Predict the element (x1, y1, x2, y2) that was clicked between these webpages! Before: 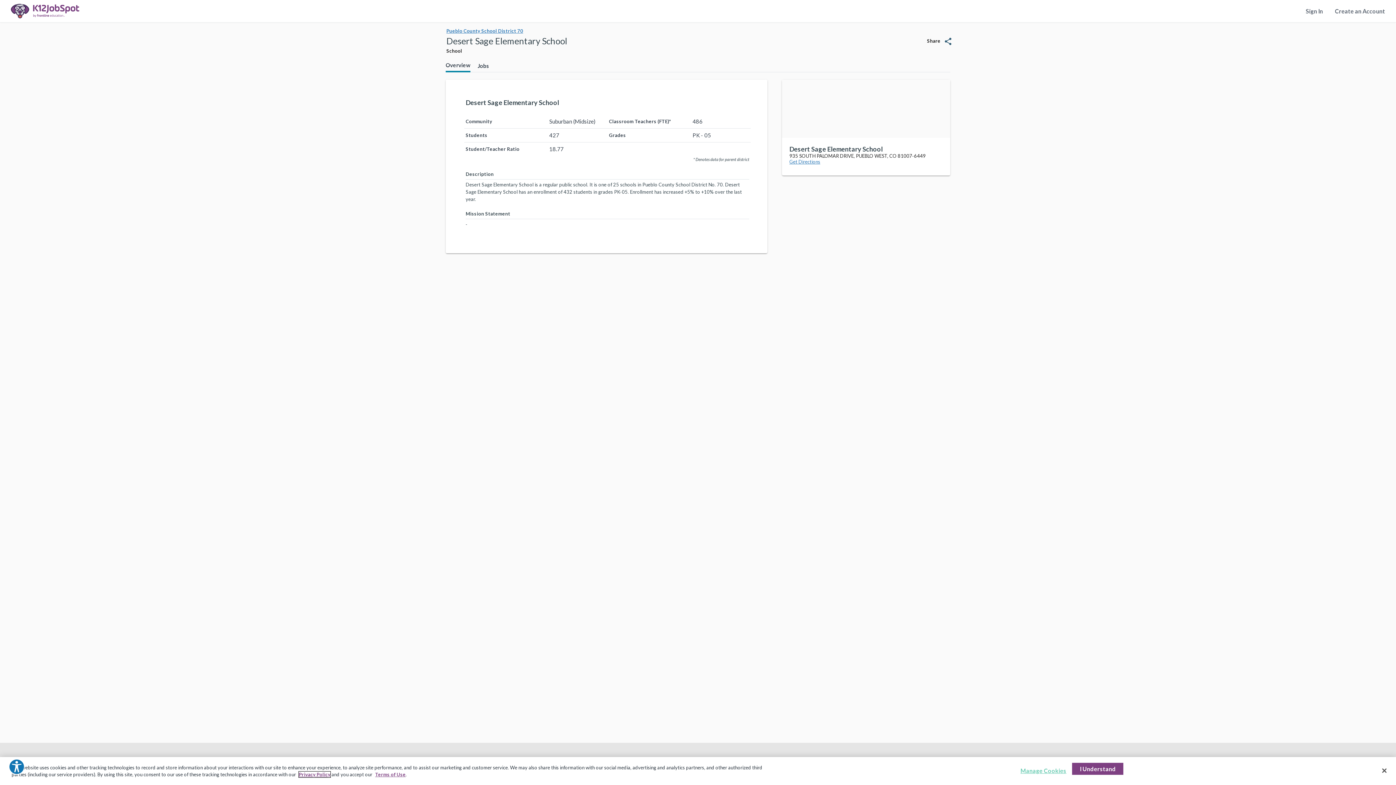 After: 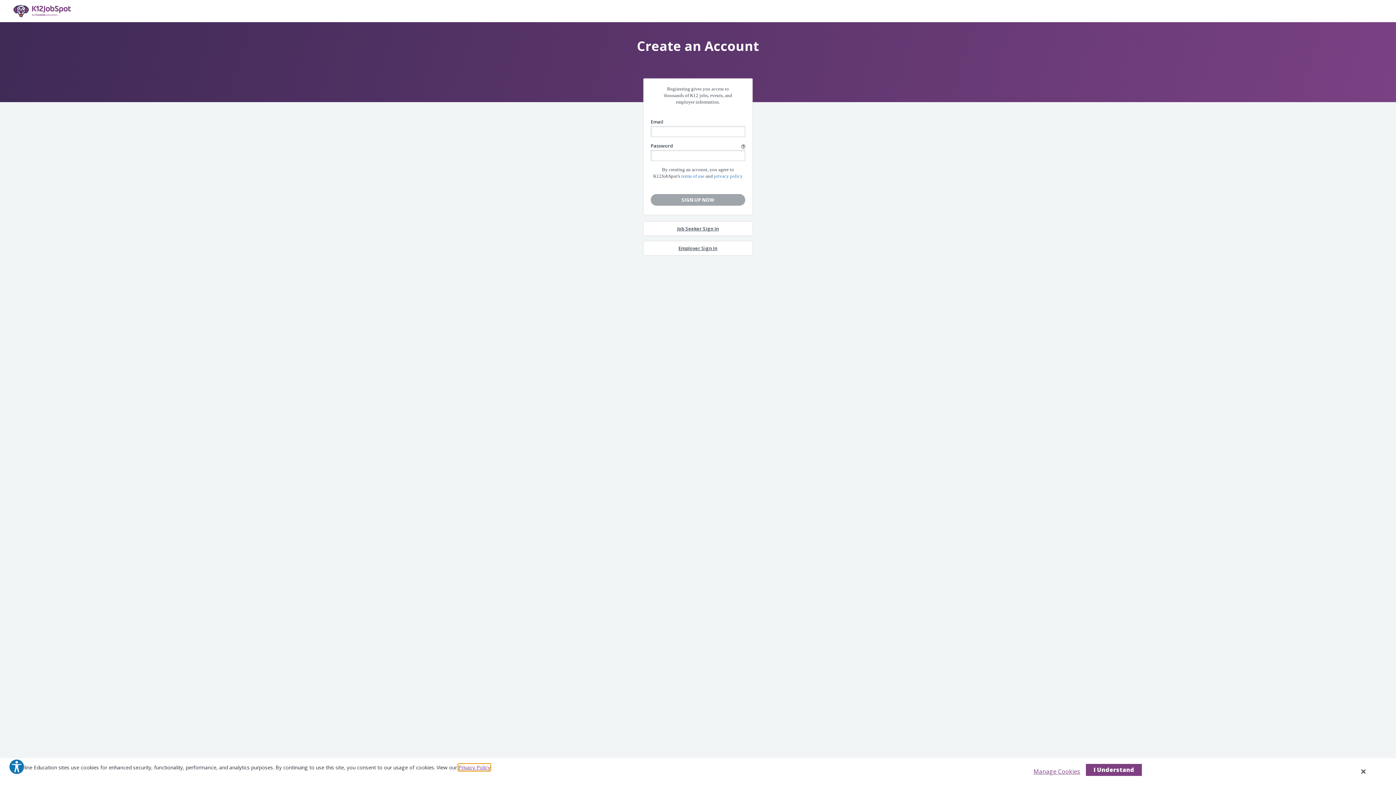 Action: label: Create an Account bbox: (1335, 7, 1385, 14)